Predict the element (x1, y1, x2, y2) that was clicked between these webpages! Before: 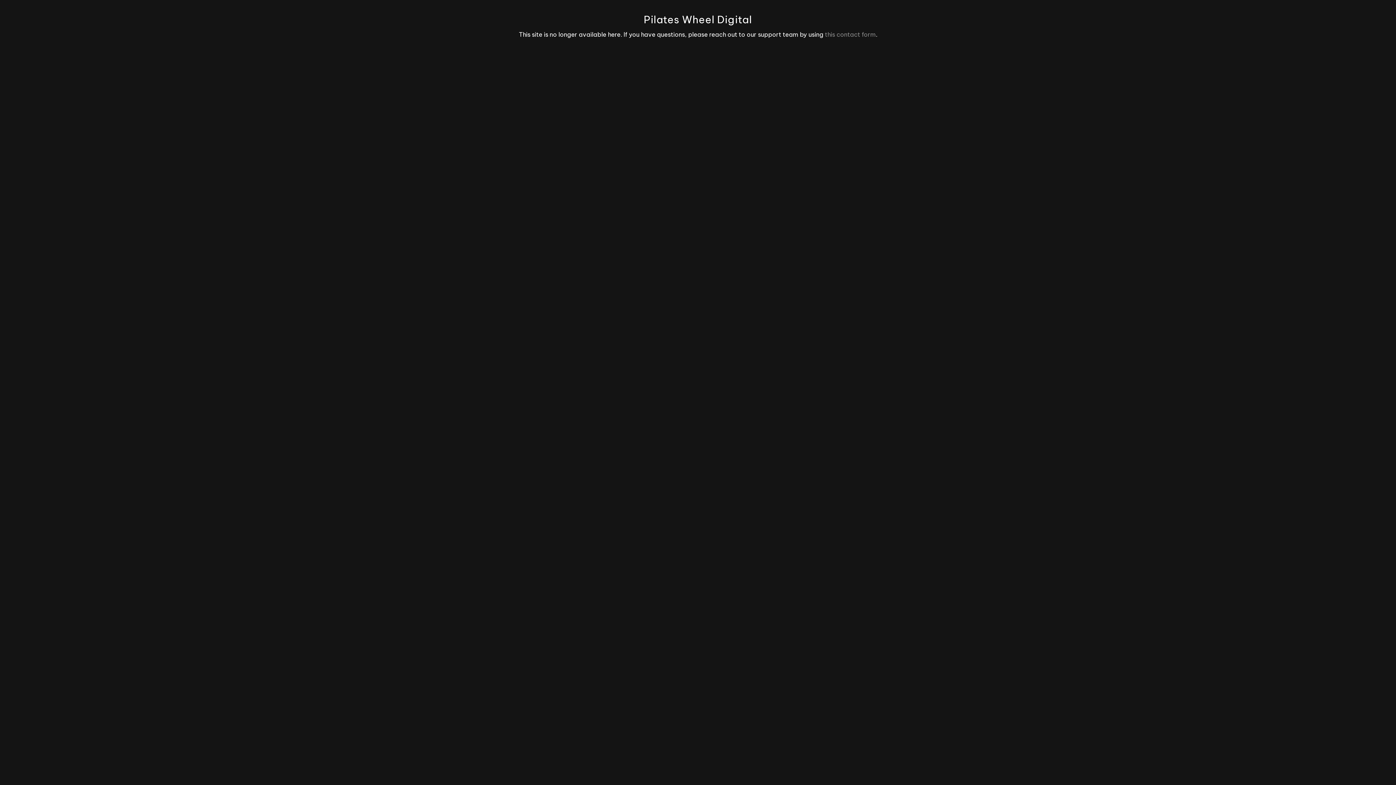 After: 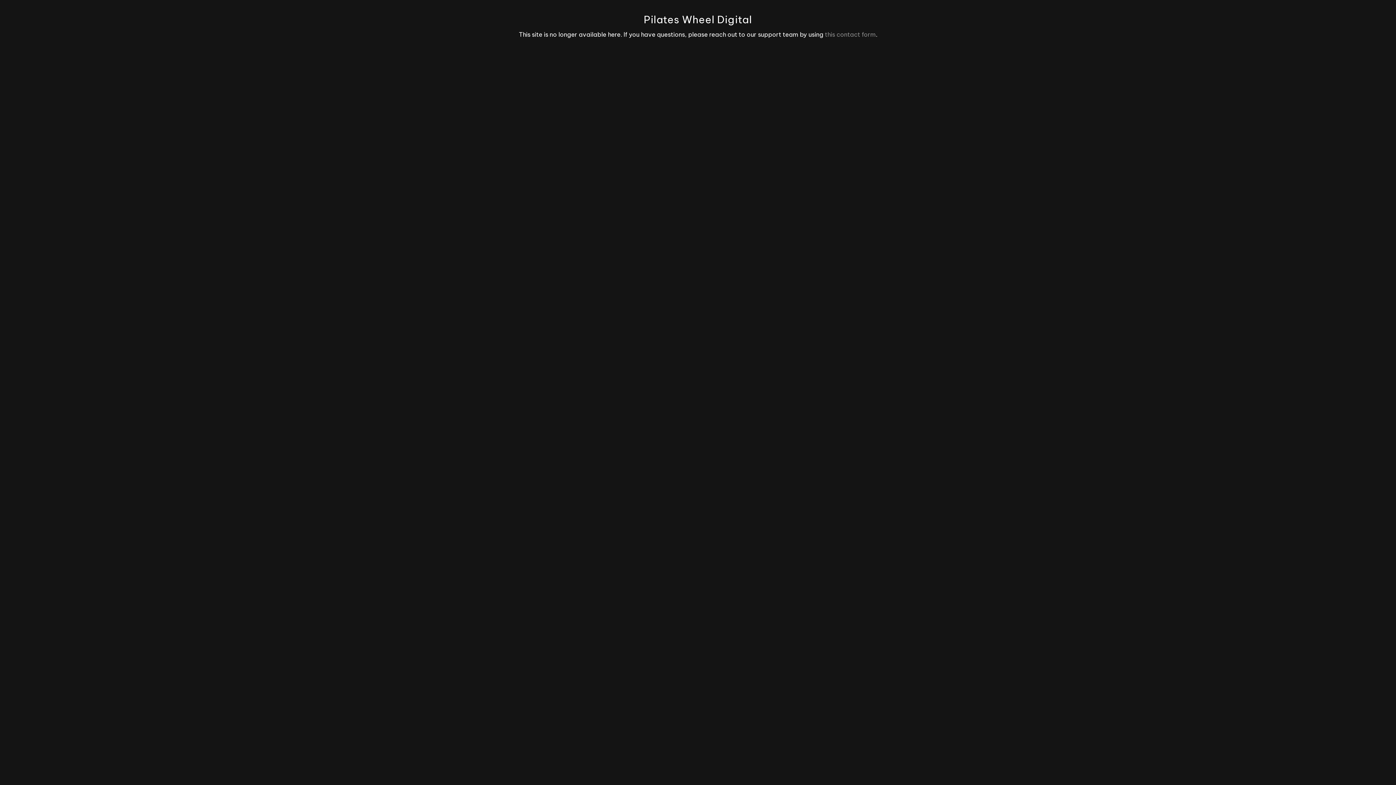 Action: label: this contact form bbox: (825, 30, 876, 38)